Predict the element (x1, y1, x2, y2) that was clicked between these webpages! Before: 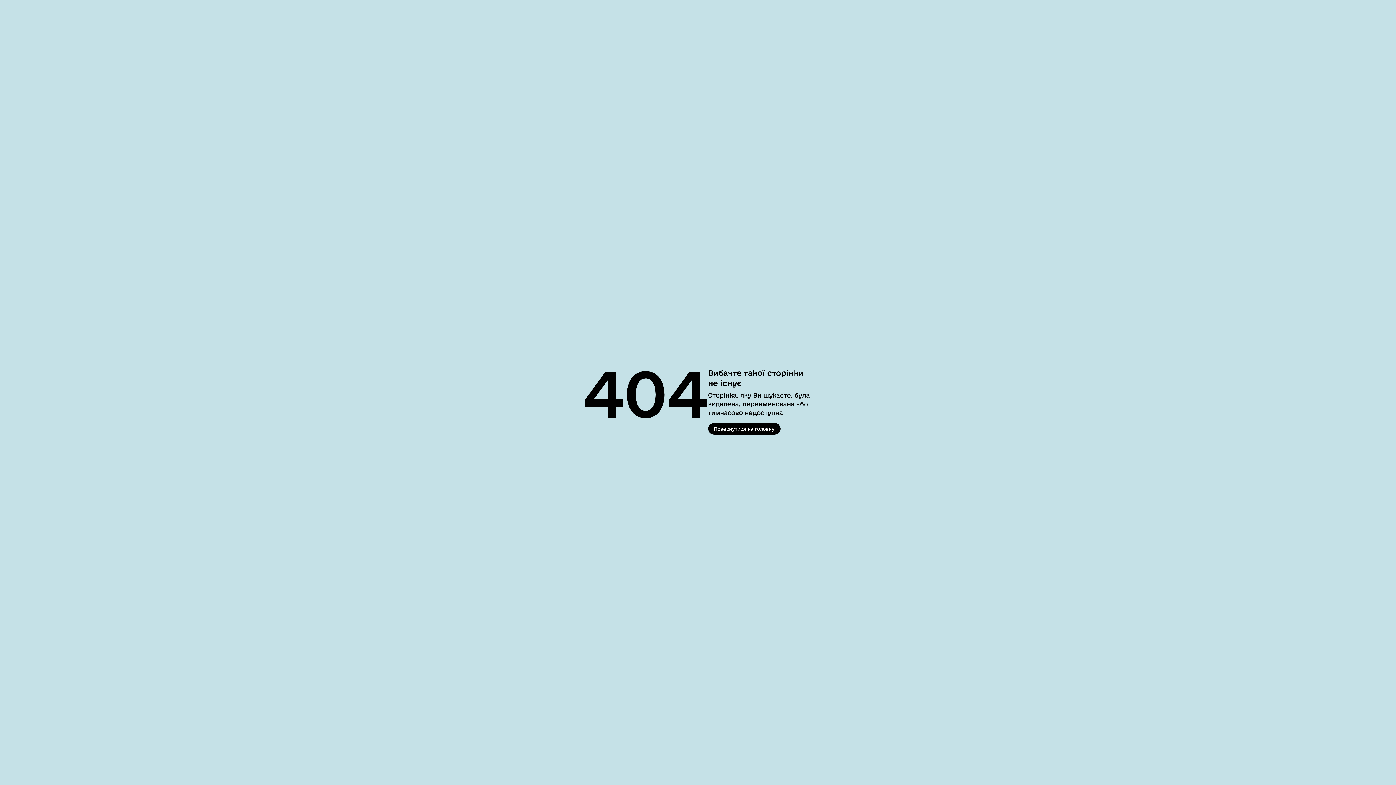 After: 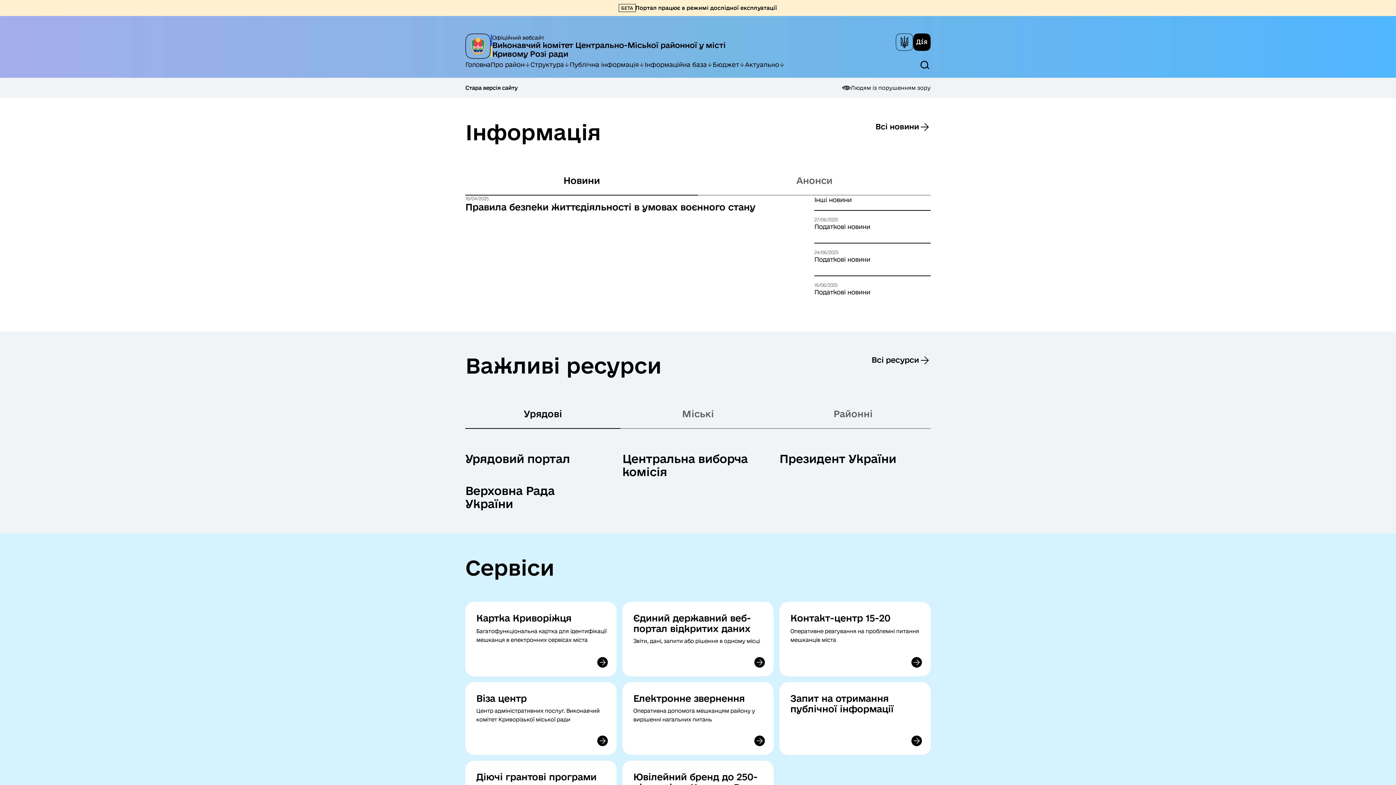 Action: label: Повернутися на головну bbox: (708, 423, 780, 434)